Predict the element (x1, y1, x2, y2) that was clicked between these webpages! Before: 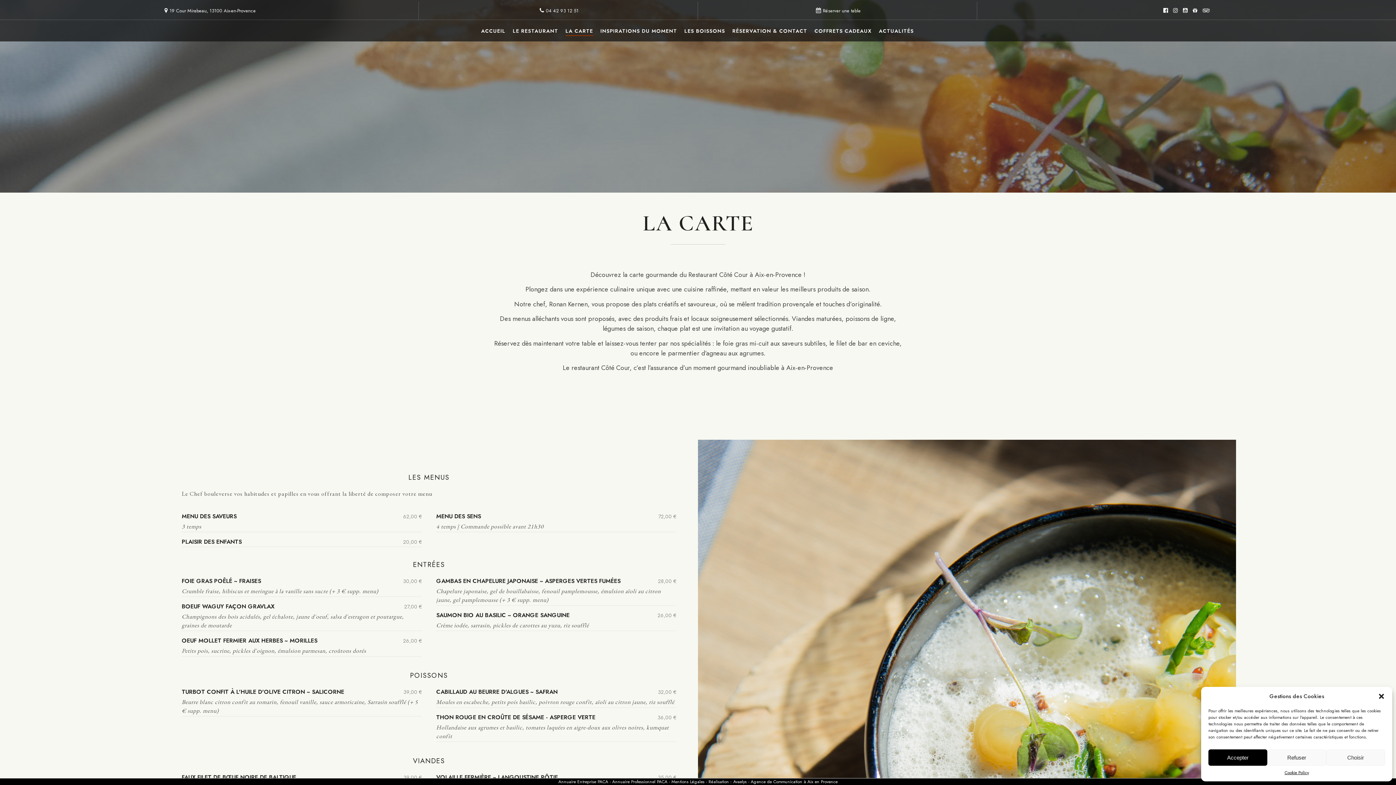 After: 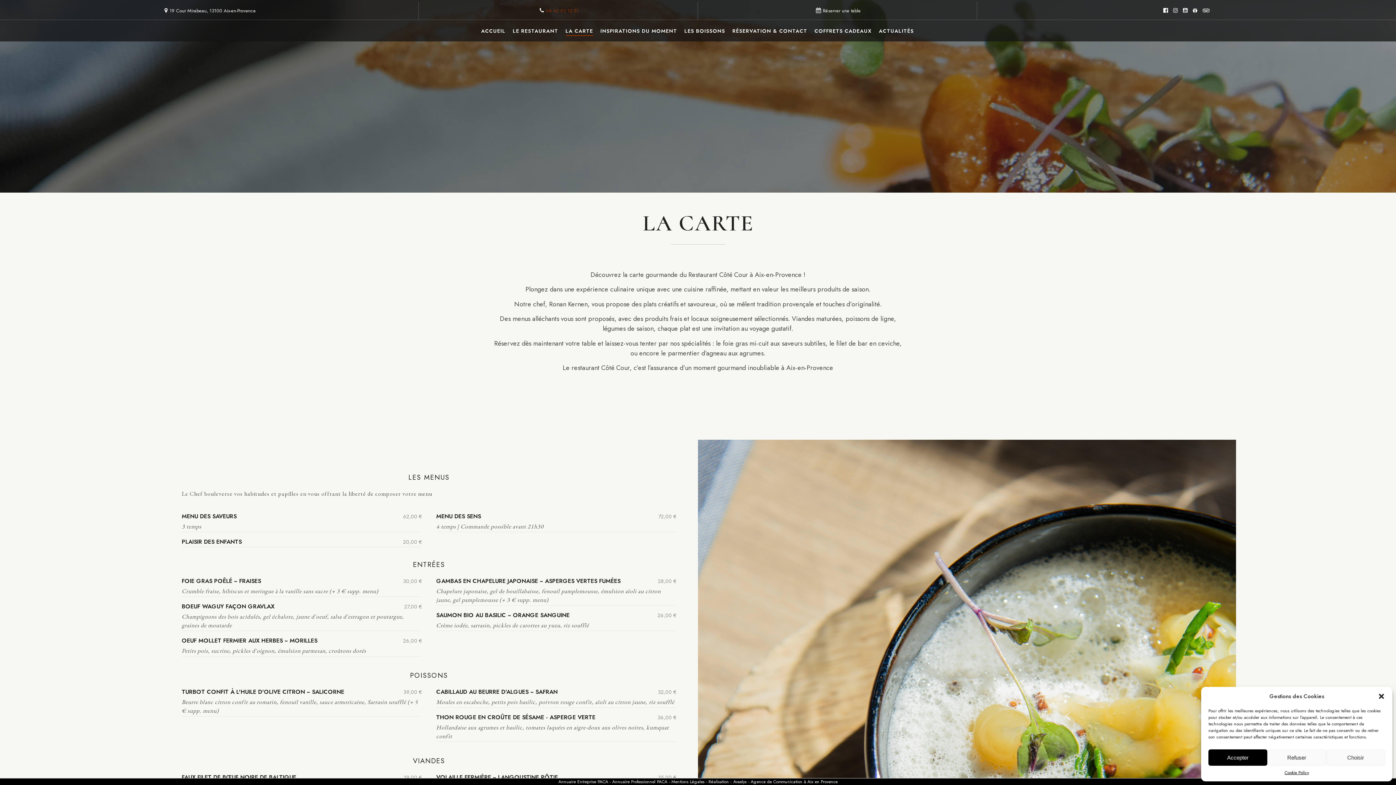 Action: bbox: (538, 7, 578, 14) label: 04 42 93 12 51